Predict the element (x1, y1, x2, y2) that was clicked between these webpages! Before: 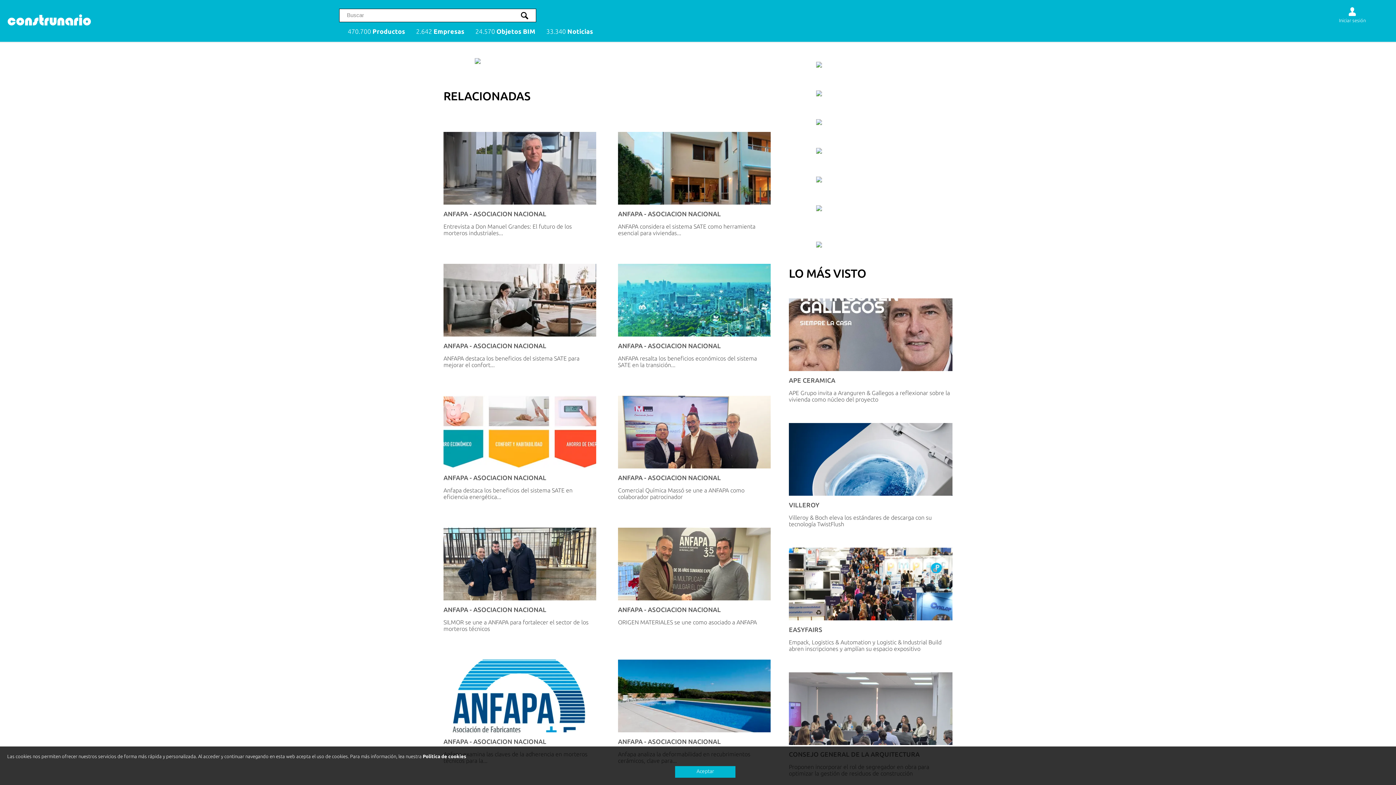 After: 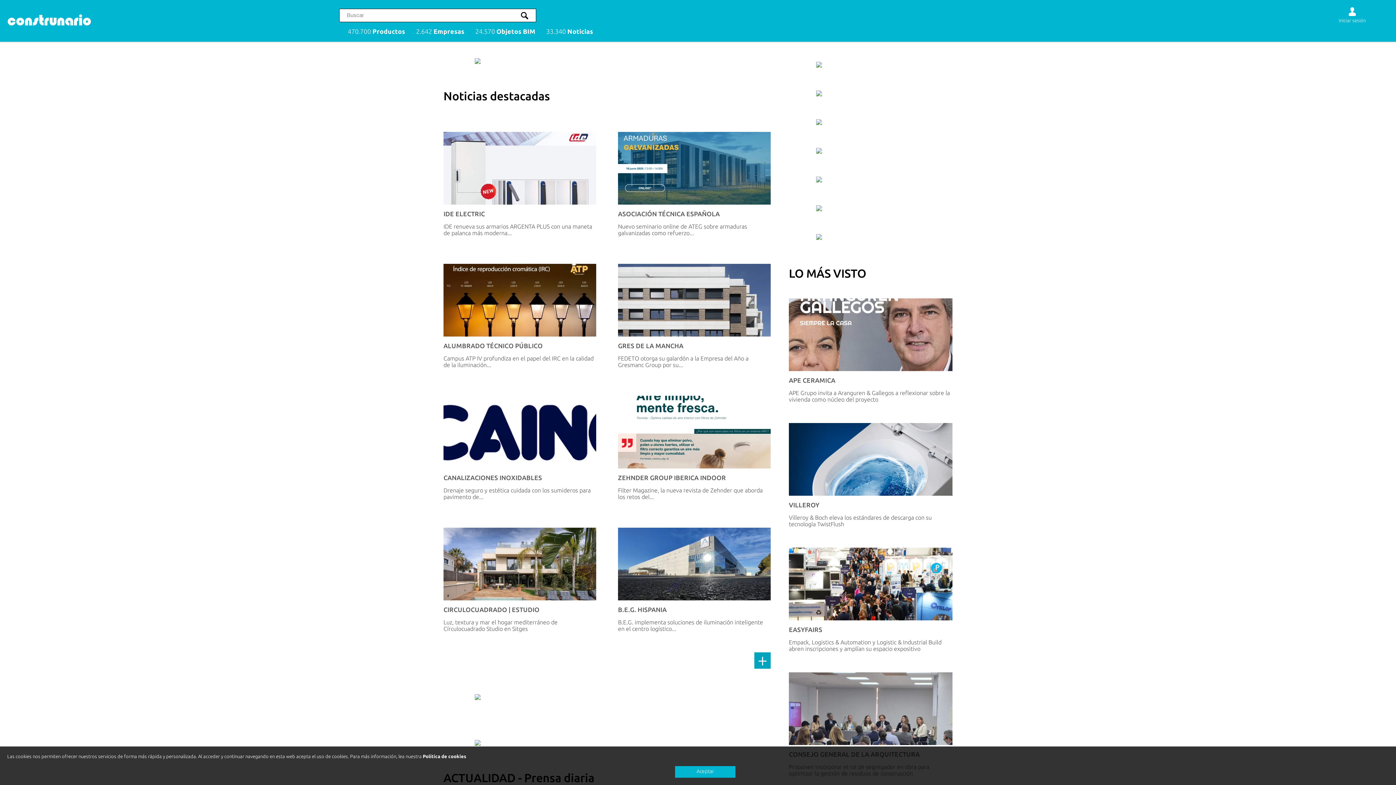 Action: bbox: (540, 24, 598, 38) label: 33.340 Noticias